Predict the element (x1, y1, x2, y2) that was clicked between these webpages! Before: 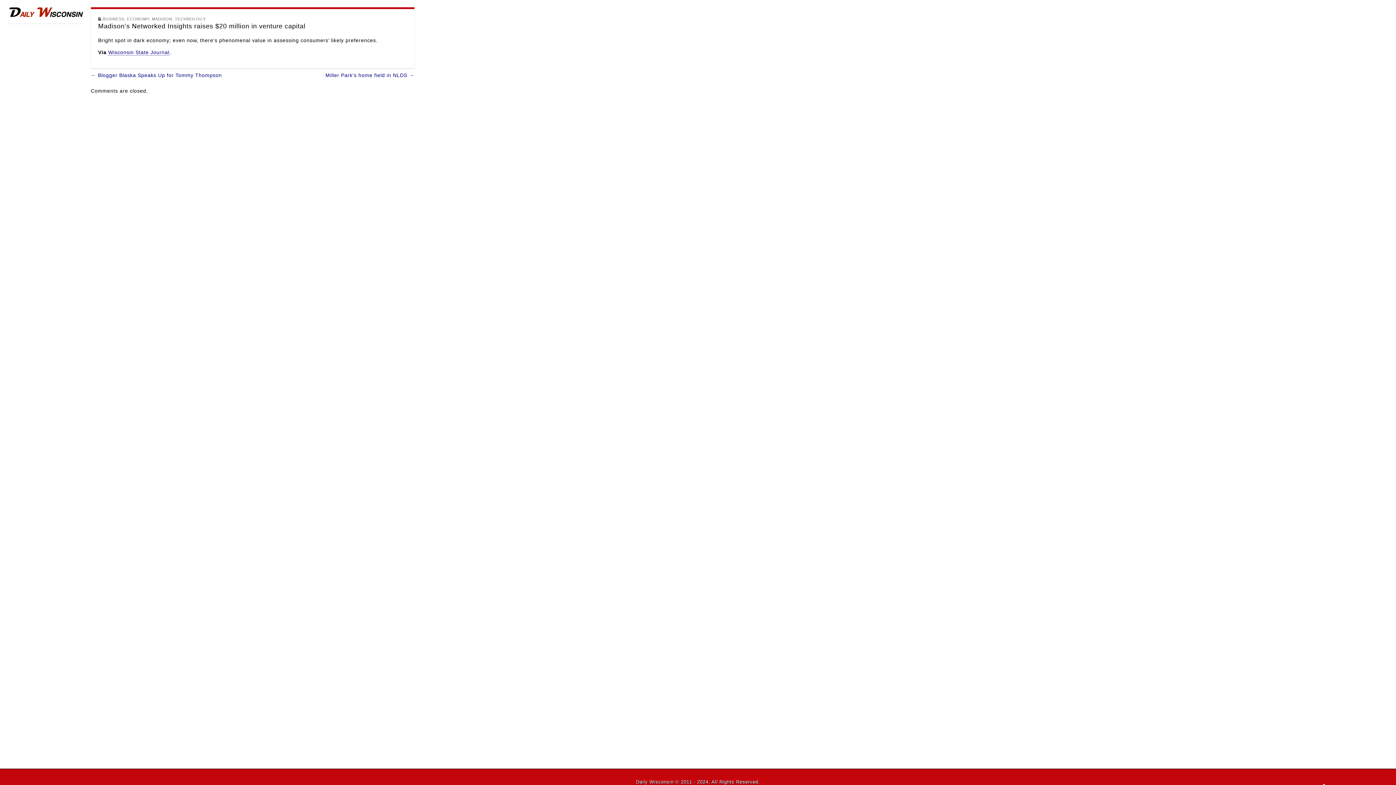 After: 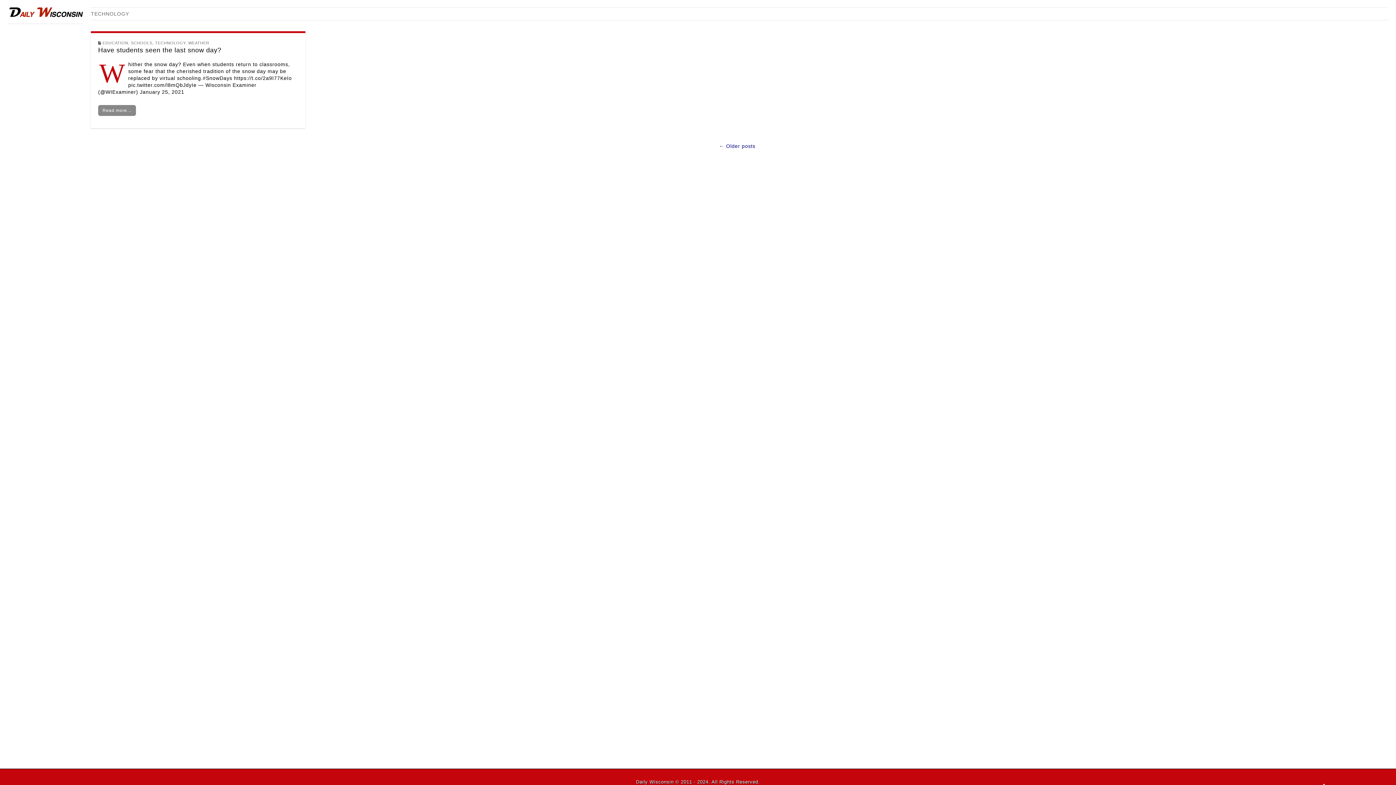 Action: label: TECHNOLOGY bbox: (174, 16, 205, 21)